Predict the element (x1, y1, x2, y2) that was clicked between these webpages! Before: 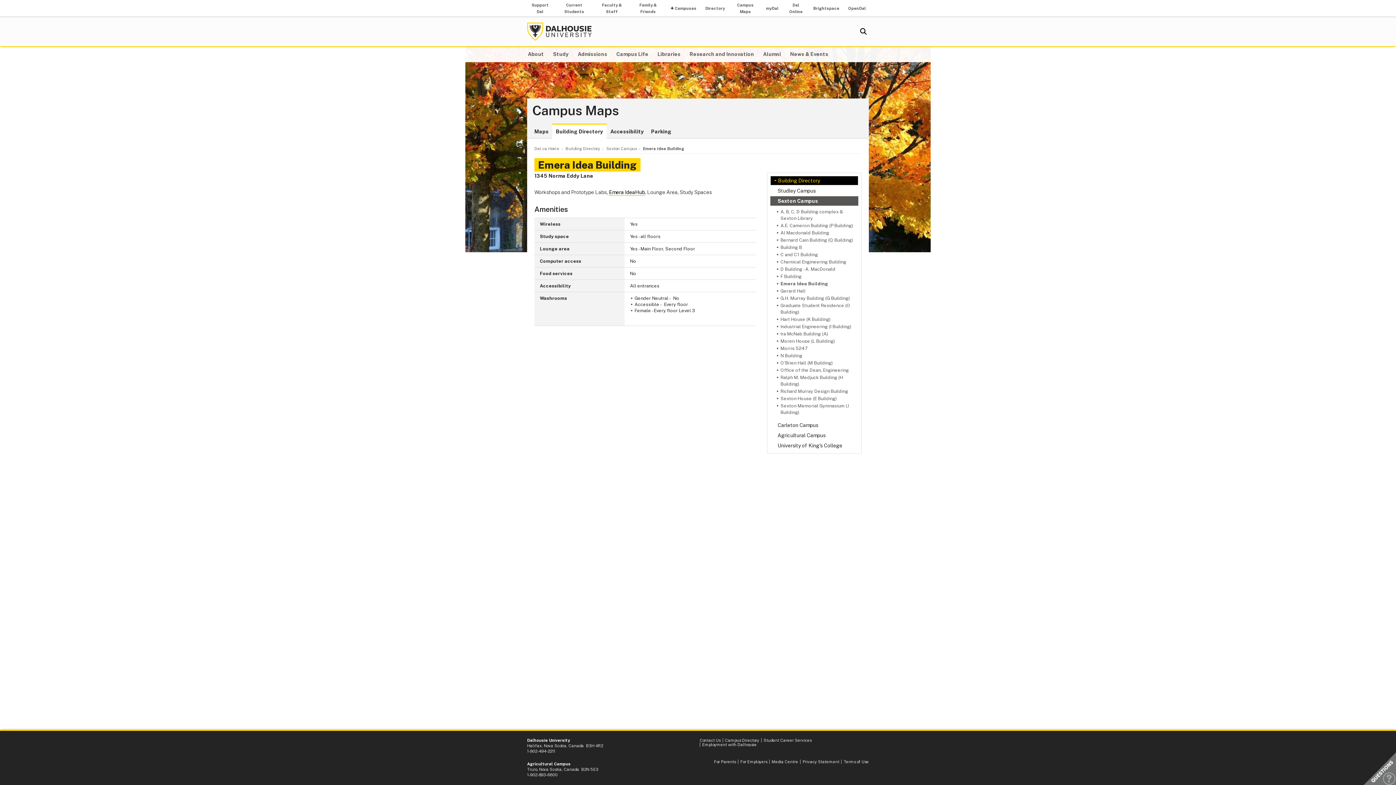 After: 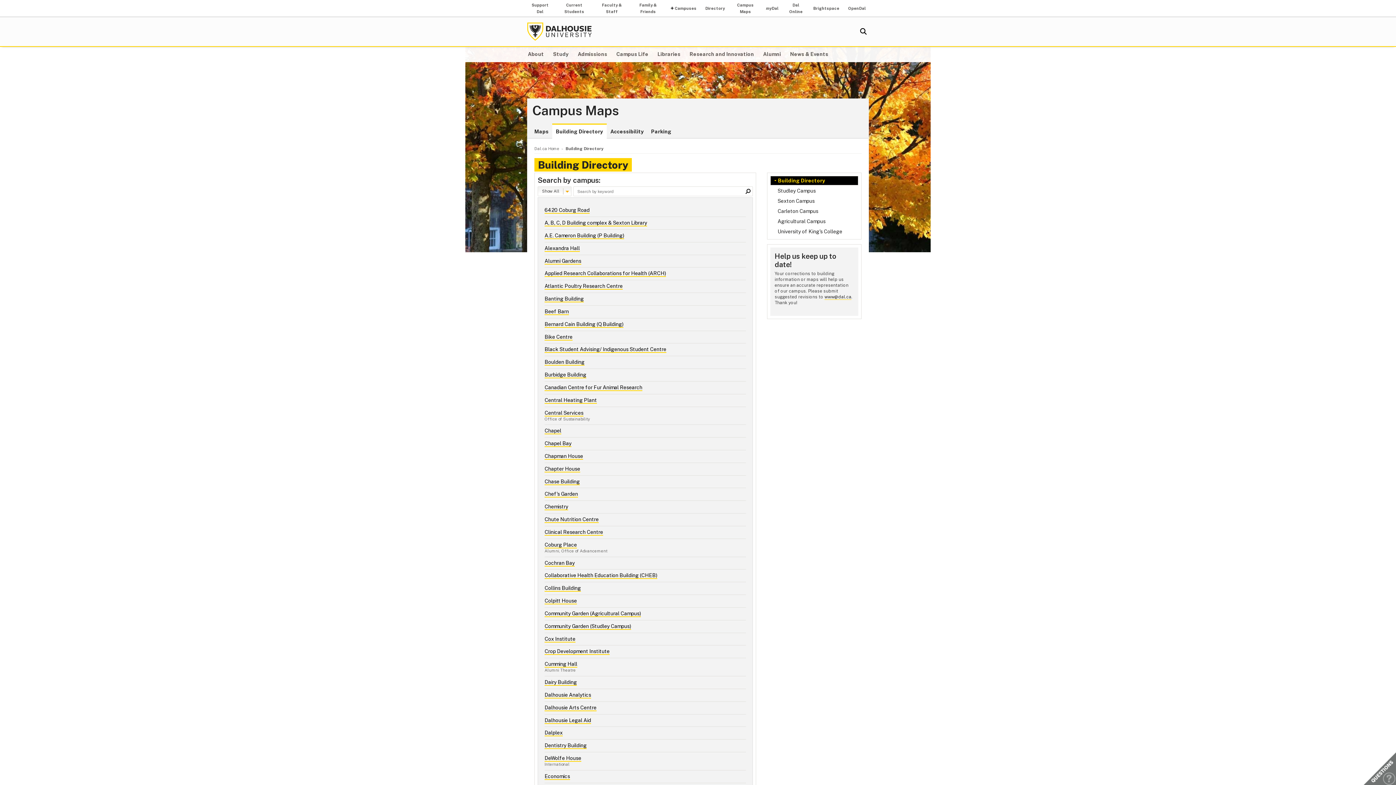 Action: label: Building Directory bbox: (770, 176, 858, 185)